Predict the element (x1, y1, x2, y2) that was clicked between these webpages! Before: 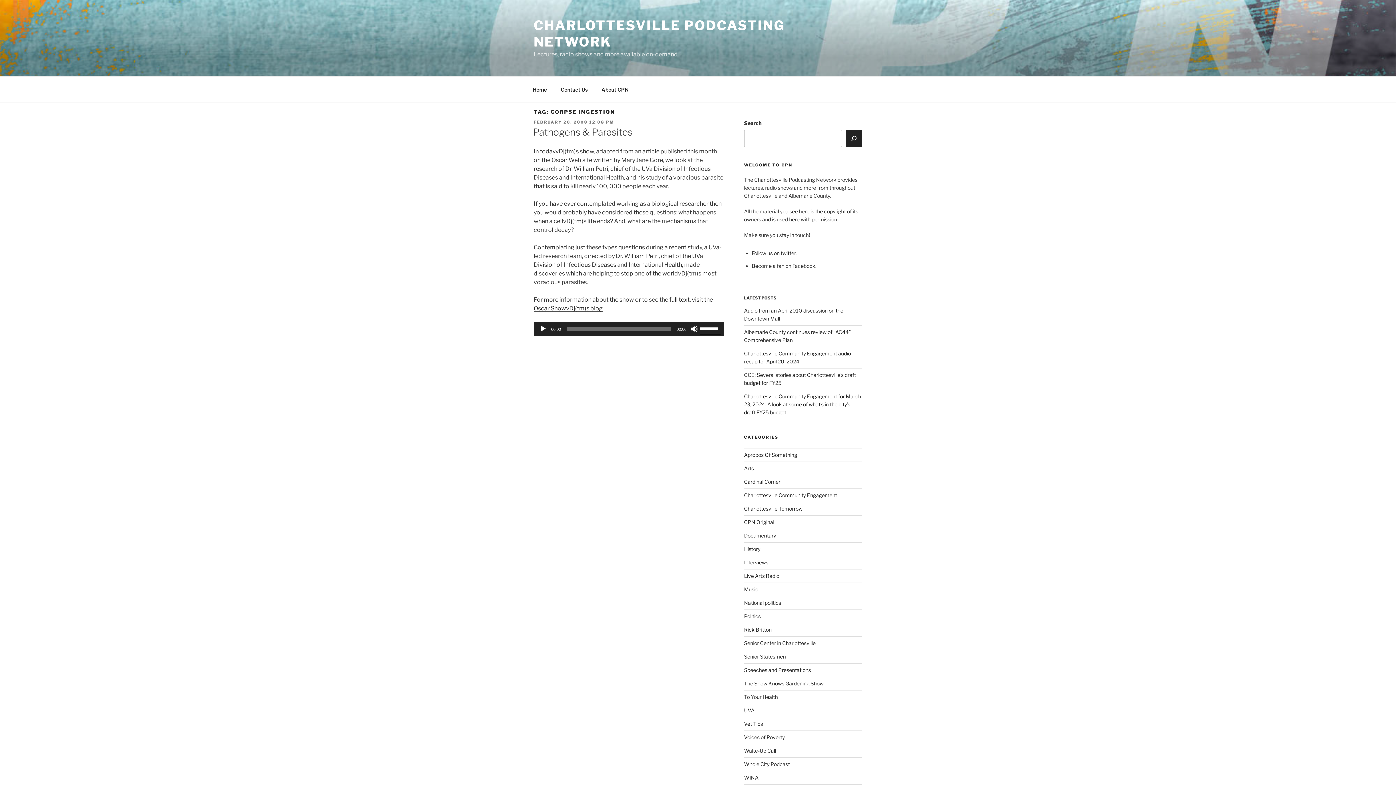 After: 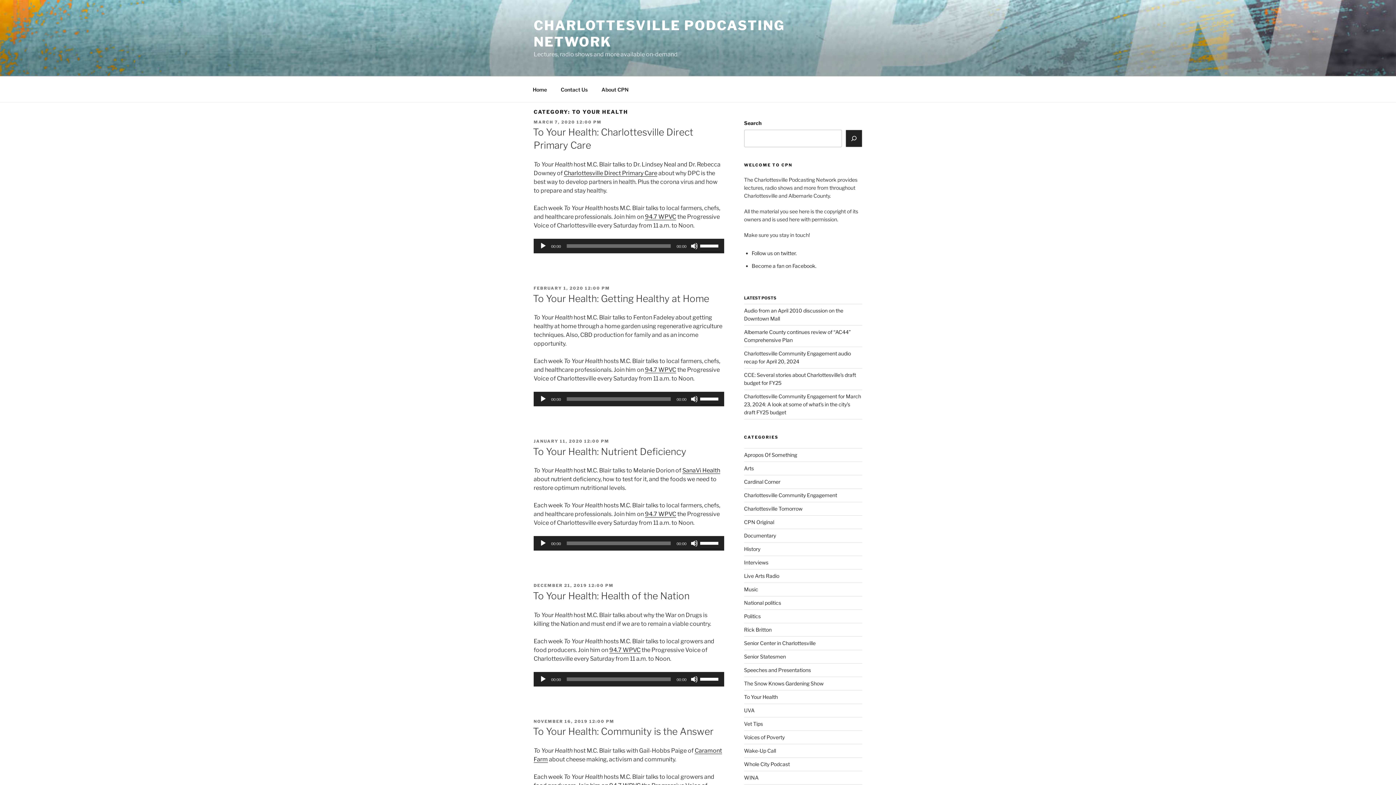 Action: label: To Your Health bbox: (744, 694, 778, 700)